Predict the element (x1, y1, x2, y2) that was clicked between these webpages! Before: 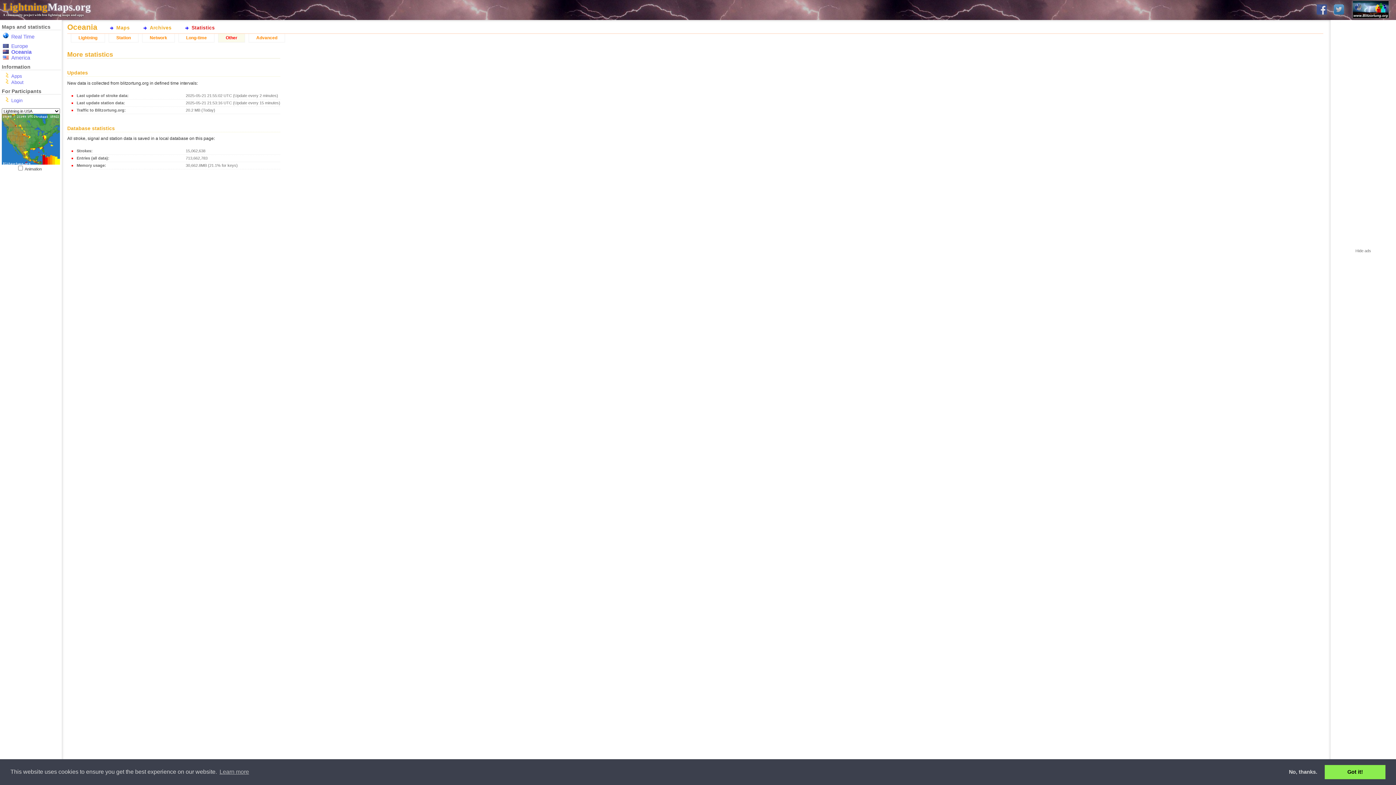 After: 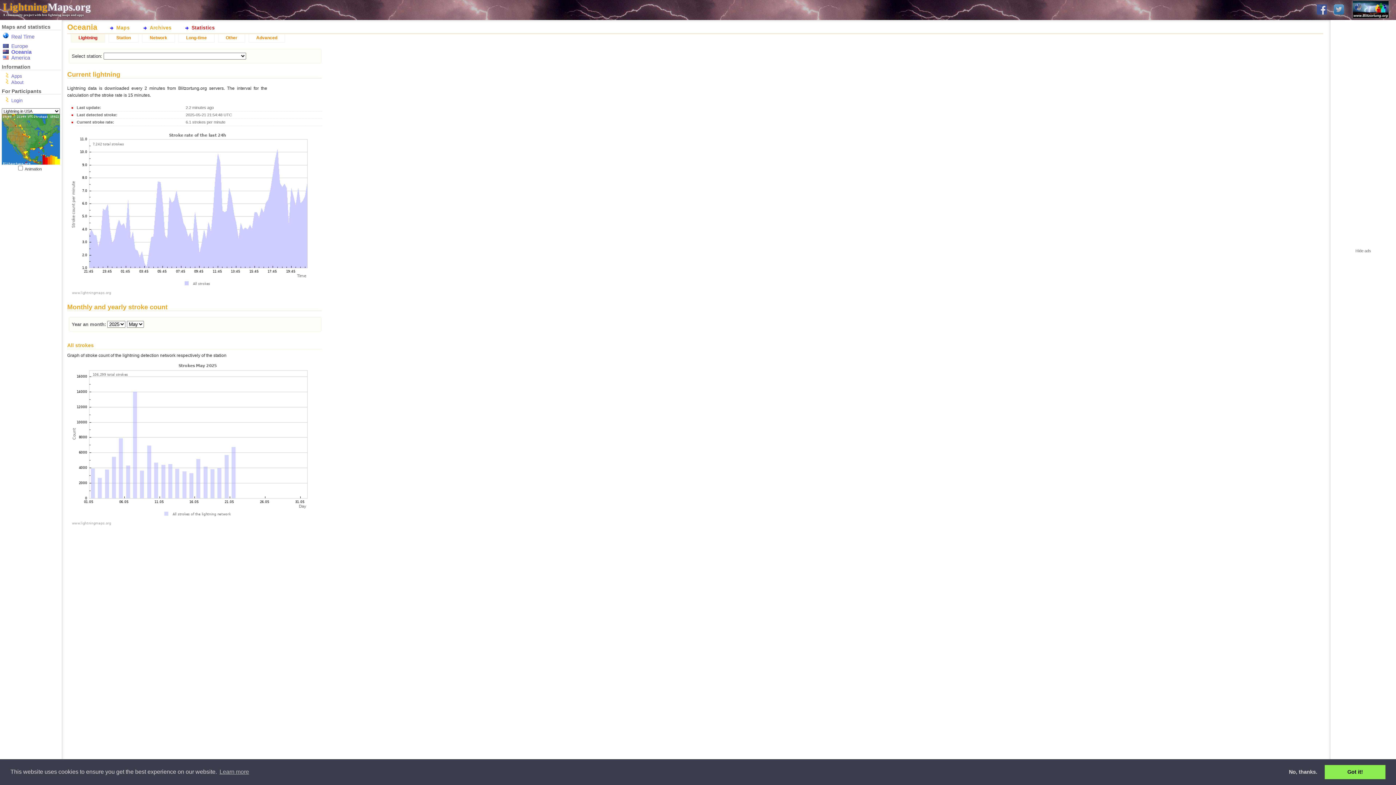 Action: bbox: (180, 22, 224, 32) label: Statistics